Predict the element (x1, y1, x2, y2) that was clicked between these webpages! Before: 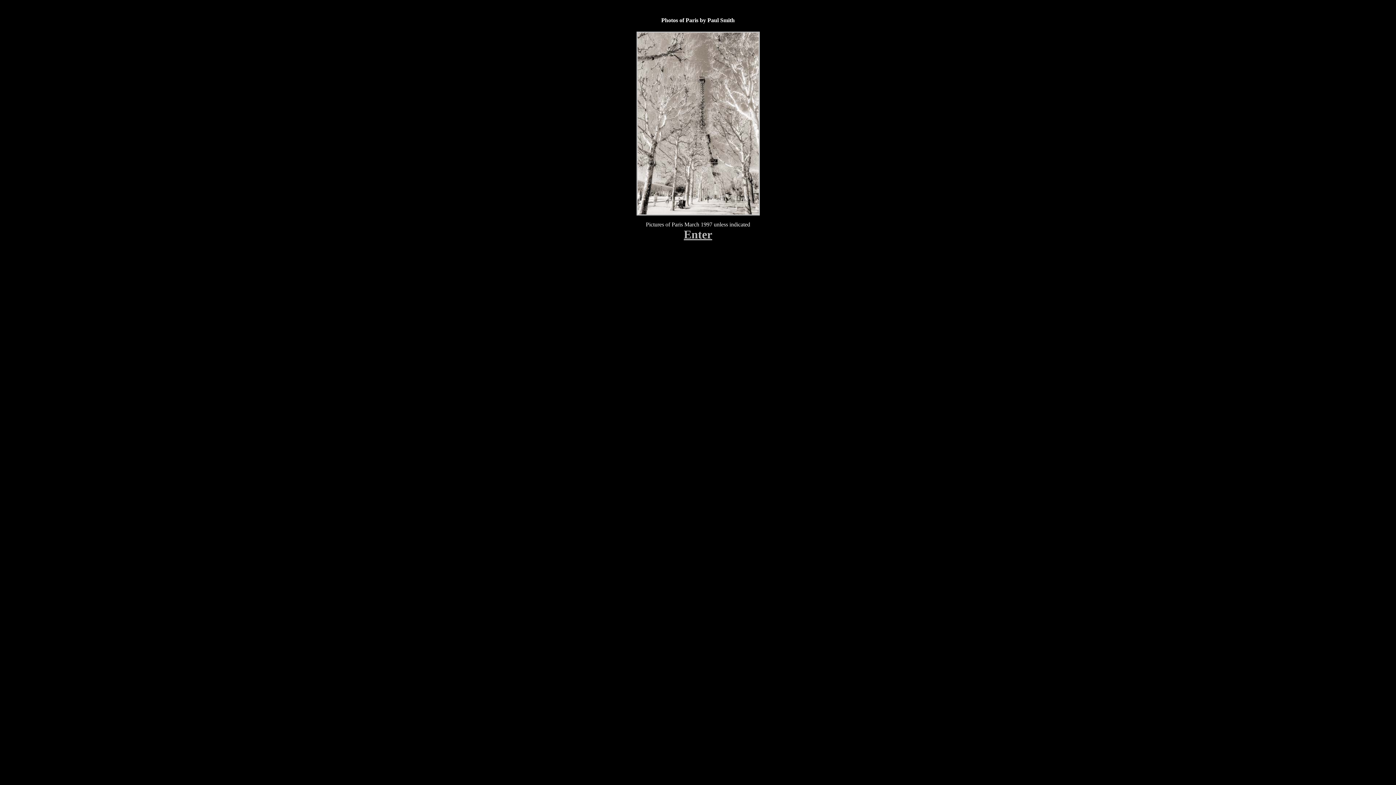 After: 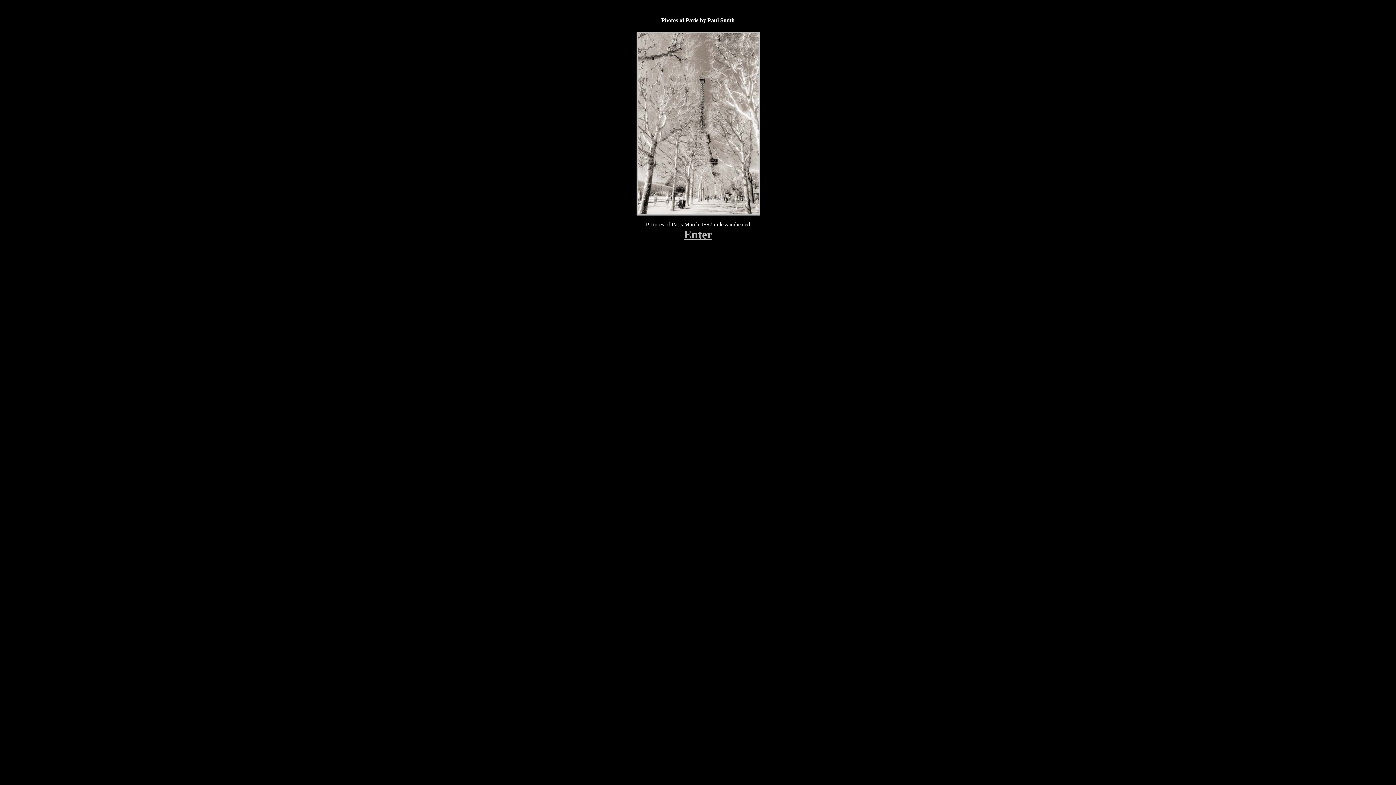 Action: bbox: (684, 227, 712, 241) label: Enter